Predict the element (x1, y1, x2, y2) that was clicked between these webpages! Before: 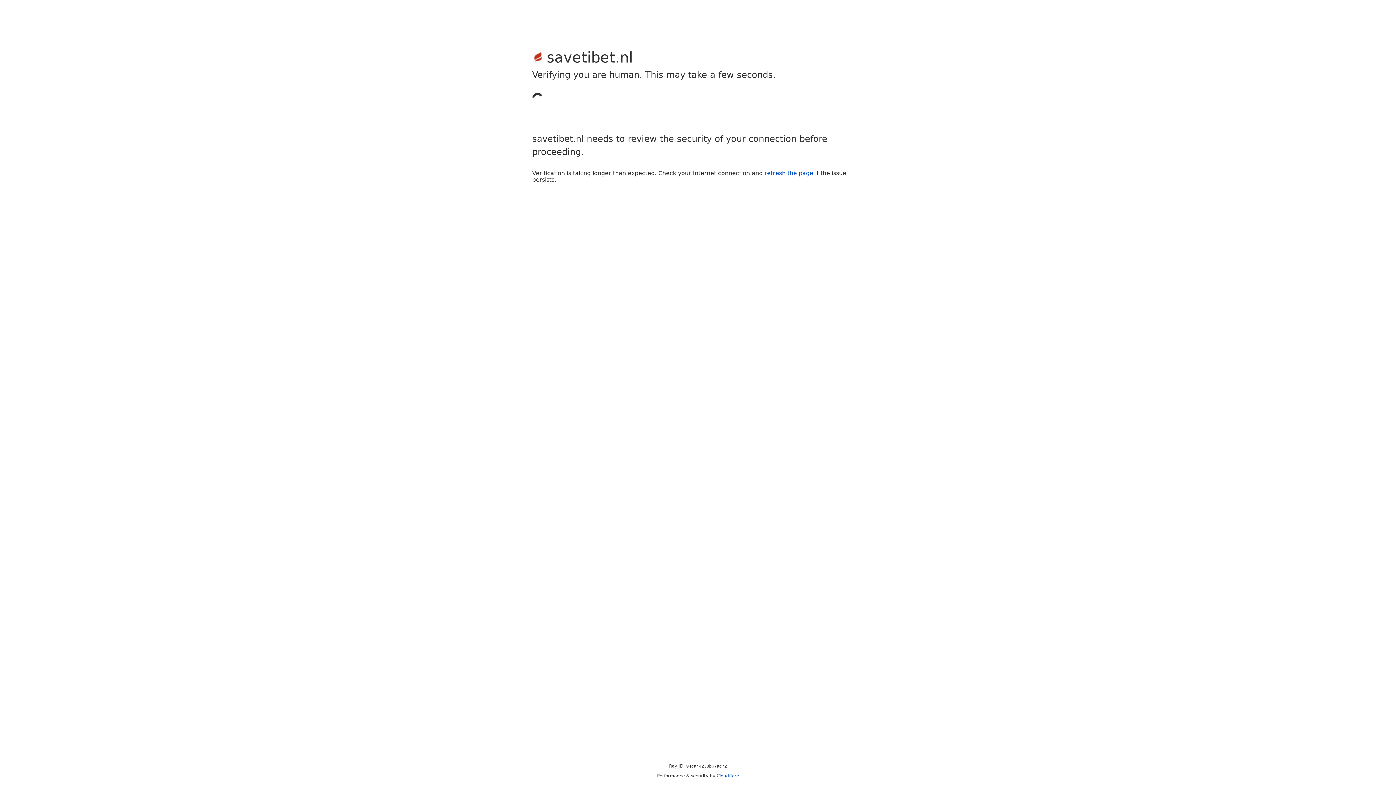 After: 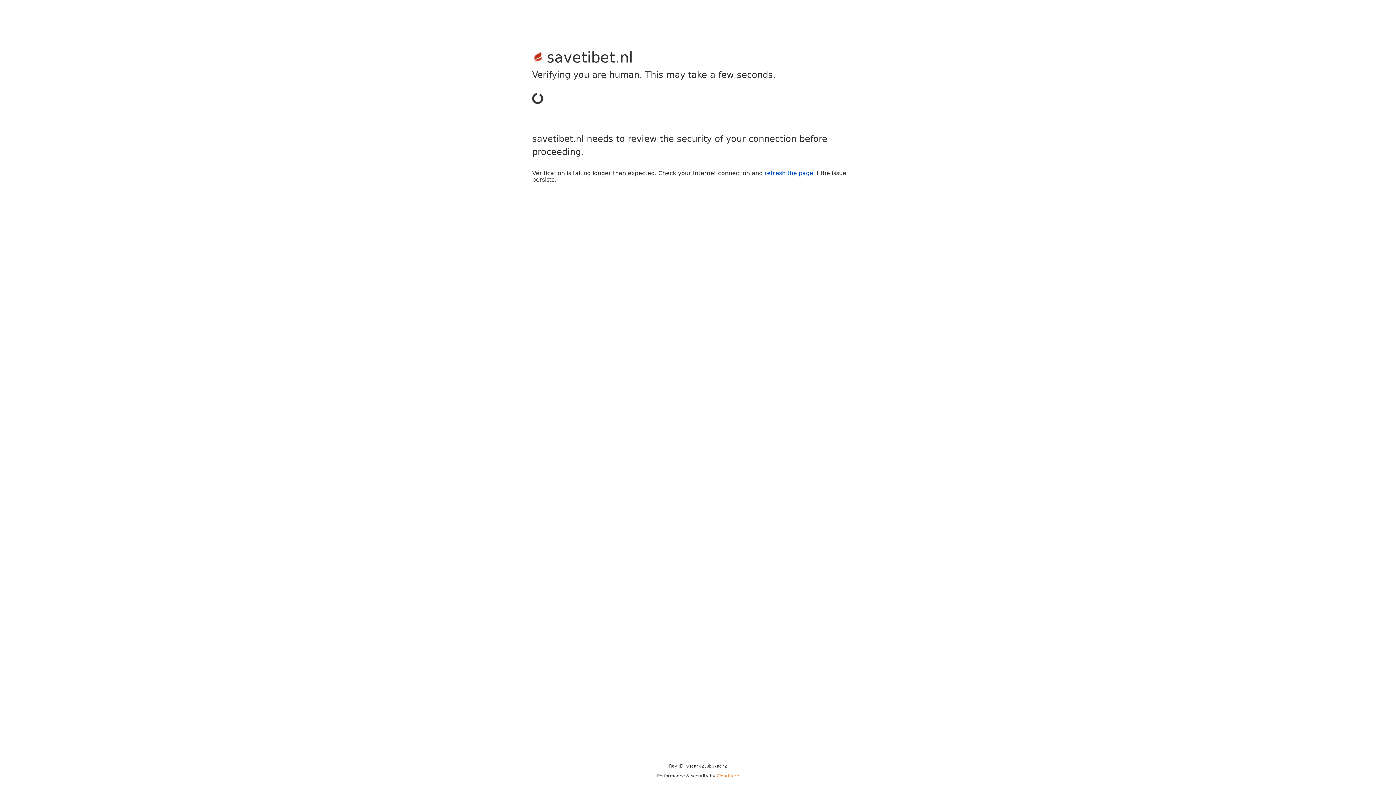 Action: bbox: (716, 773, 739, 778) label: Cloudflare